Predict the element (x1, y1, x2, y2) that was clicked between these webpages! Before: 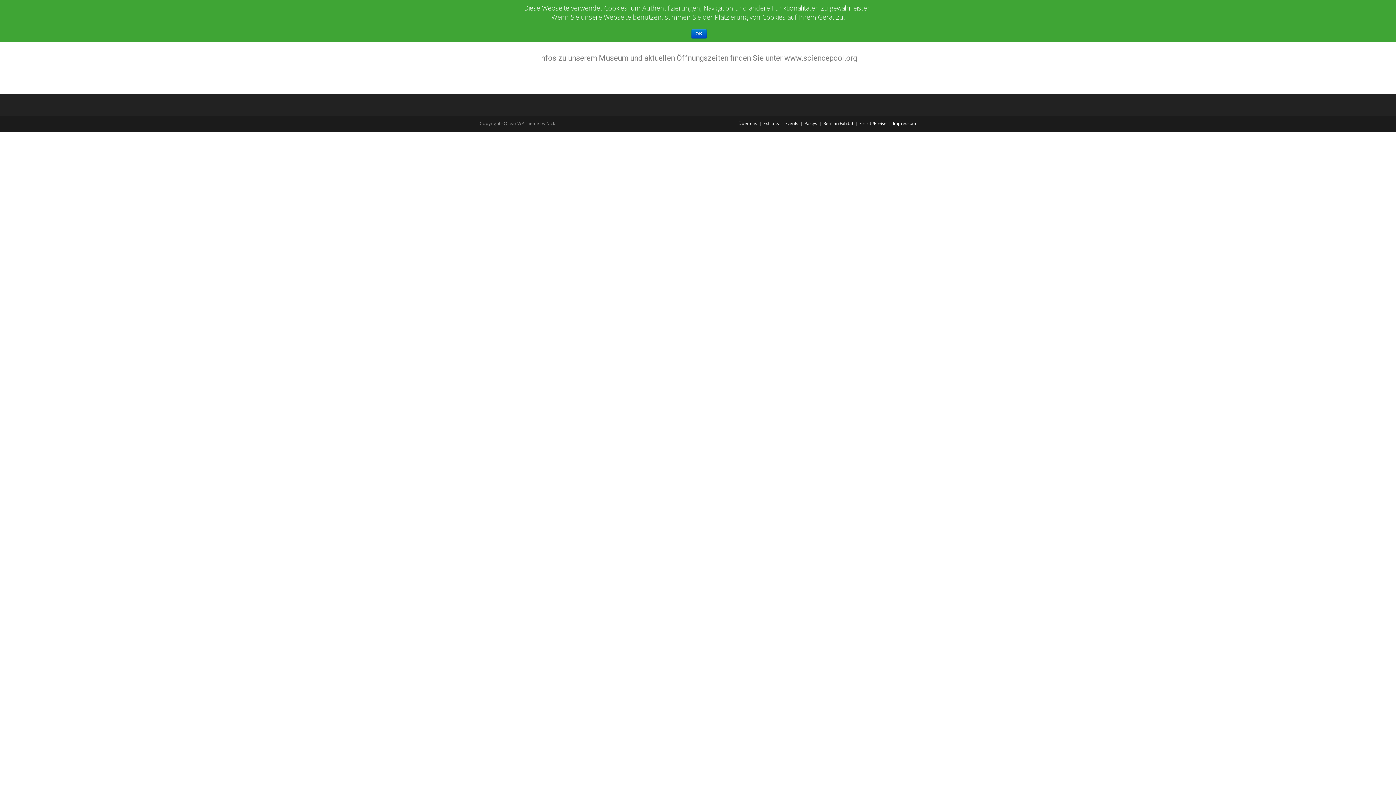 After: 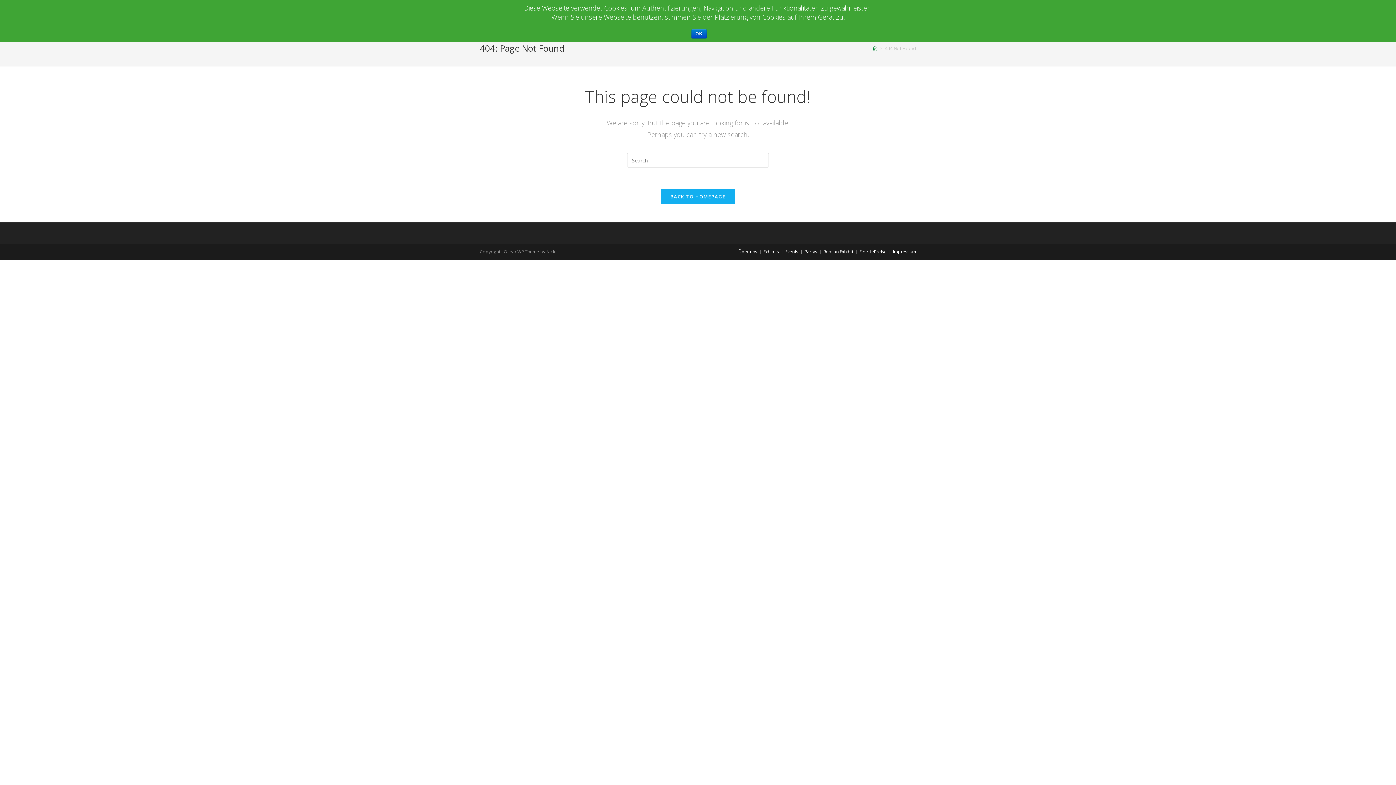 Action: bbox: (804, 120, 817, 126) label: Partys